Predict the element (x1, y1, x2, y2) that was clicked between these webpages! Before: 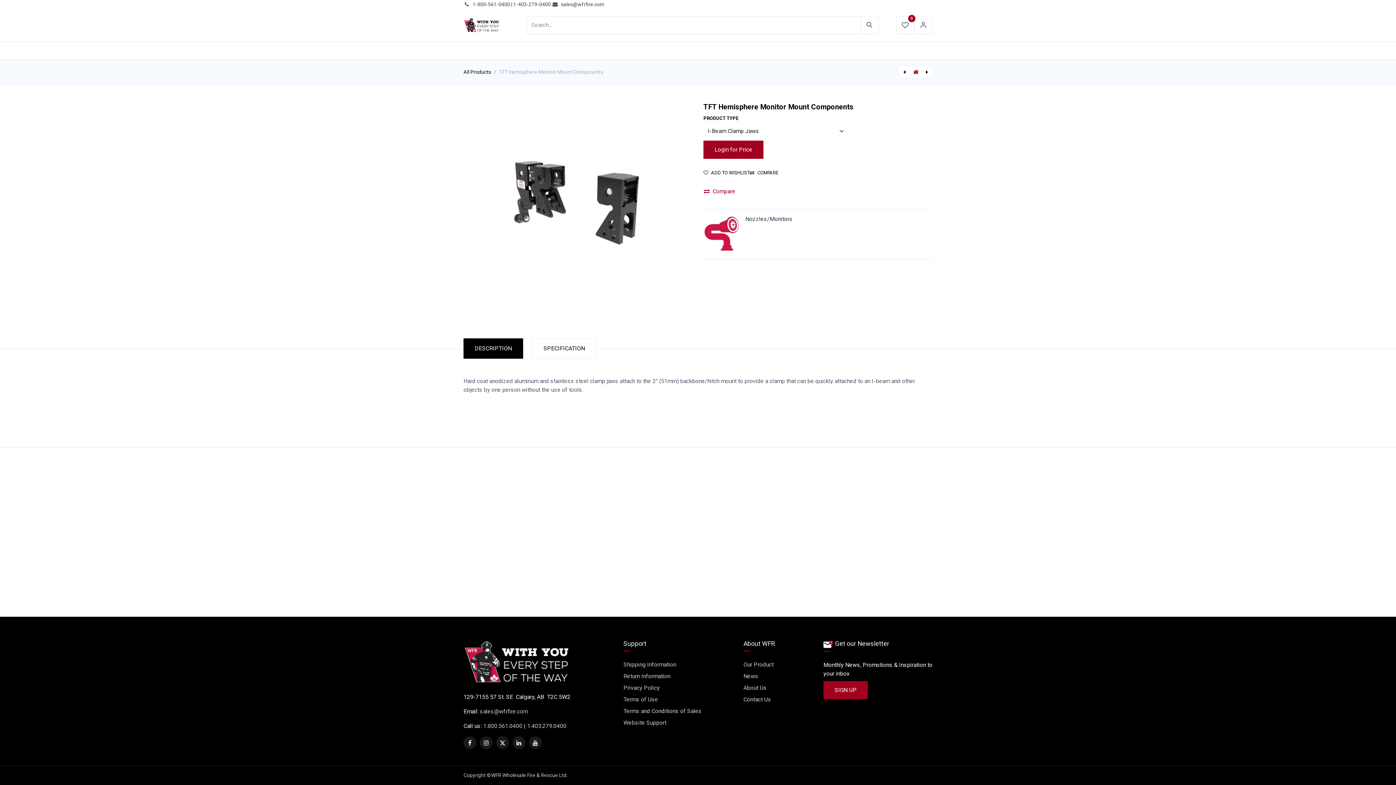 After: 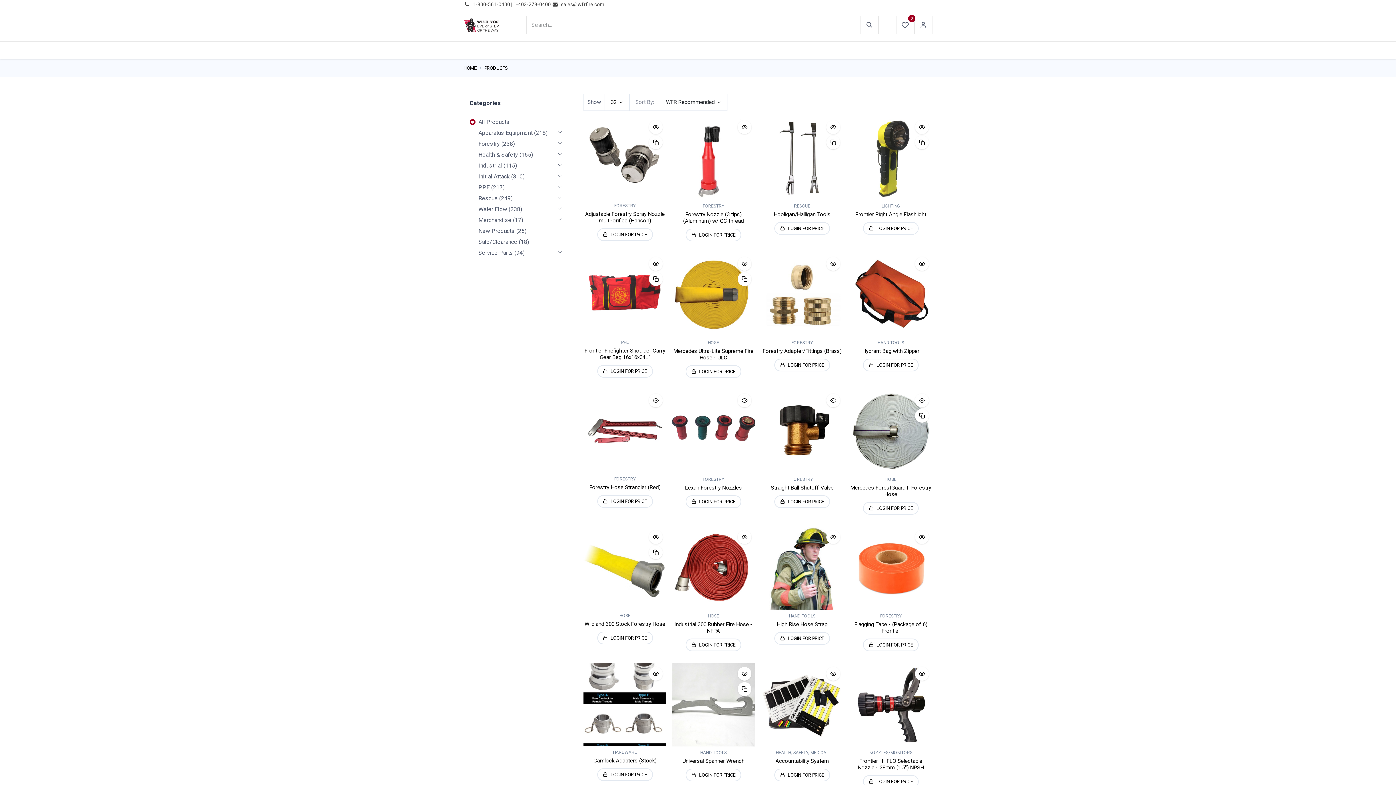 Action: label: ﻿Our Product﻿ bbox: (743, 661, 773, 668)